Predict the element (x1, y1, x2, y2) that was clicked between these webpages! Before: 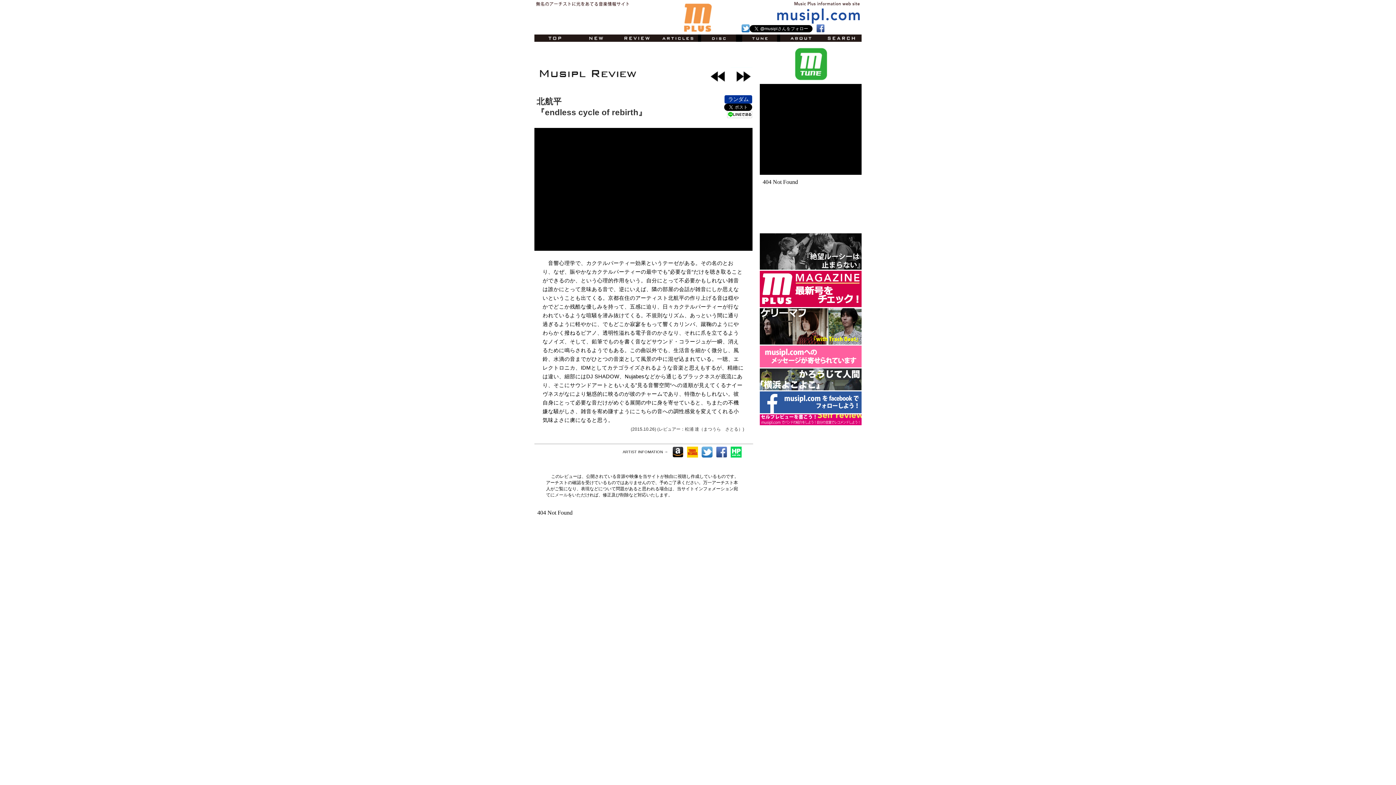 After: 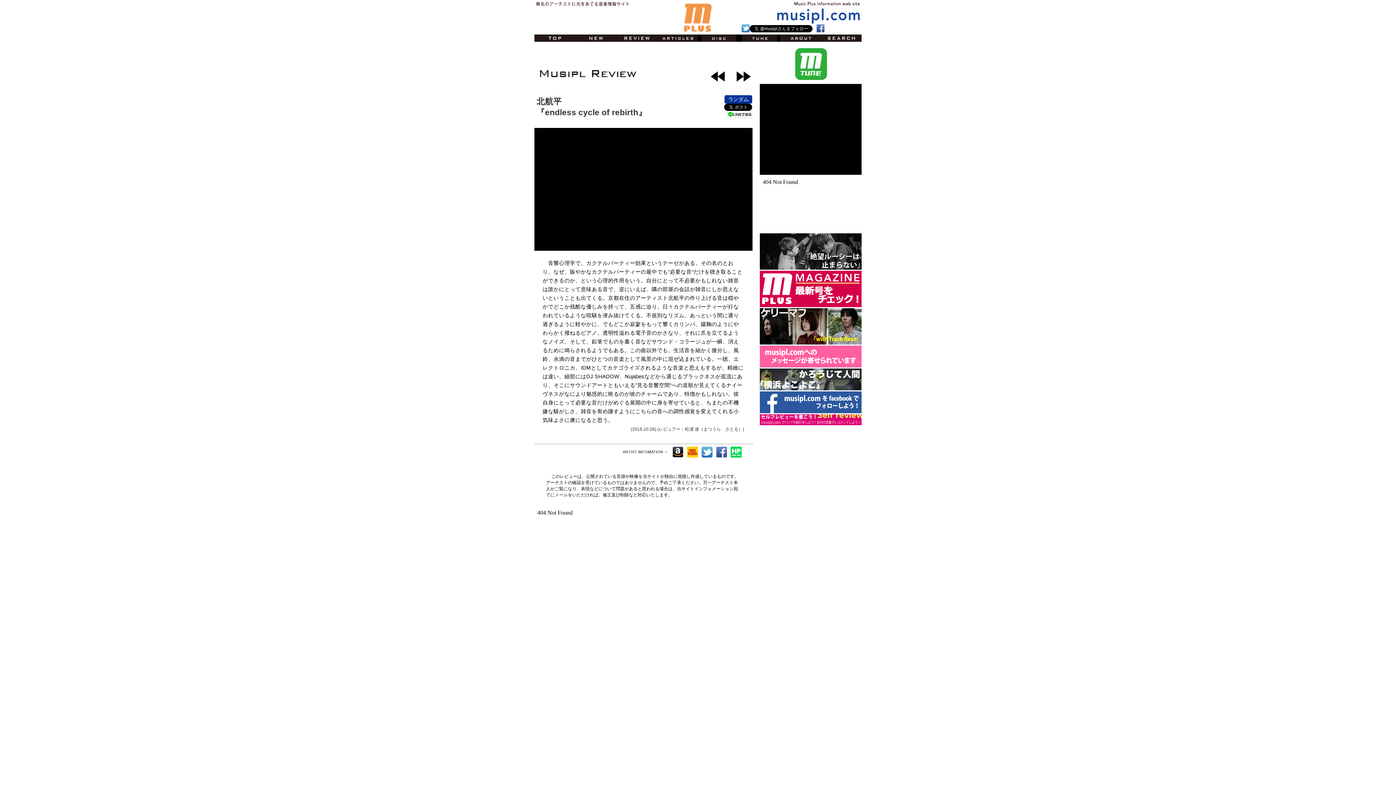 Action: bbox: (687, 453, 698, 459)